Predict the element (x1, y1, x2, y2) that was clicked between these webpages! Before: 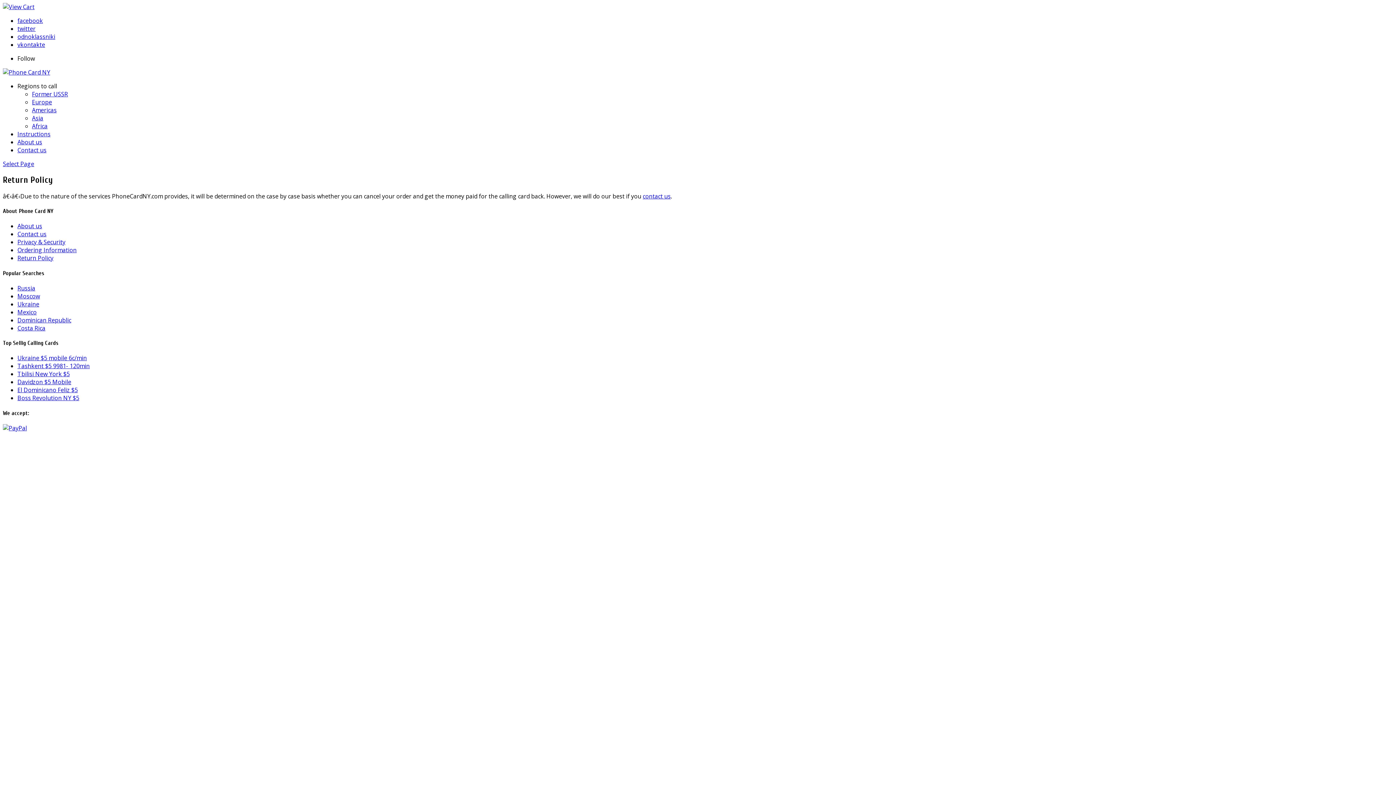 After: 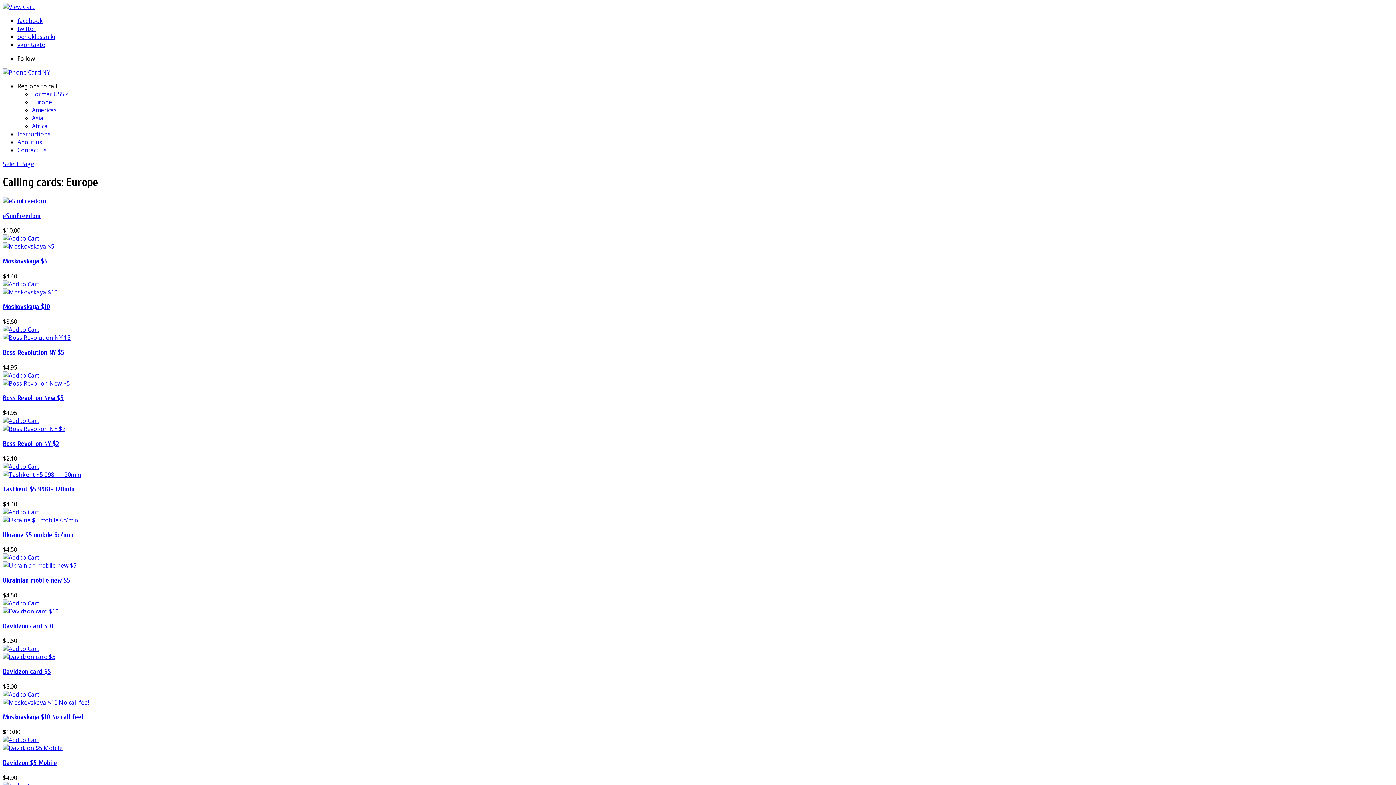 Action: bbox: (32, 98, 52, 106) label: Europe